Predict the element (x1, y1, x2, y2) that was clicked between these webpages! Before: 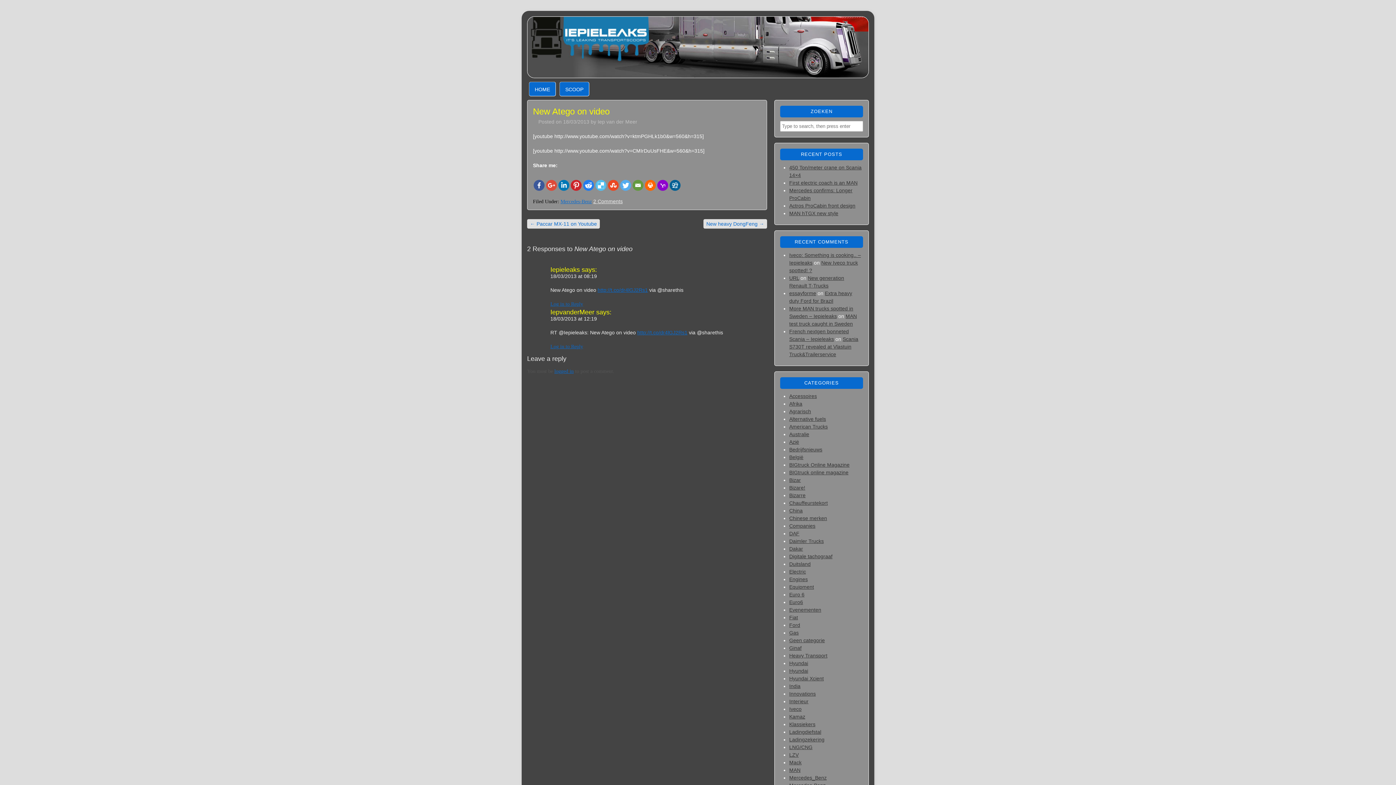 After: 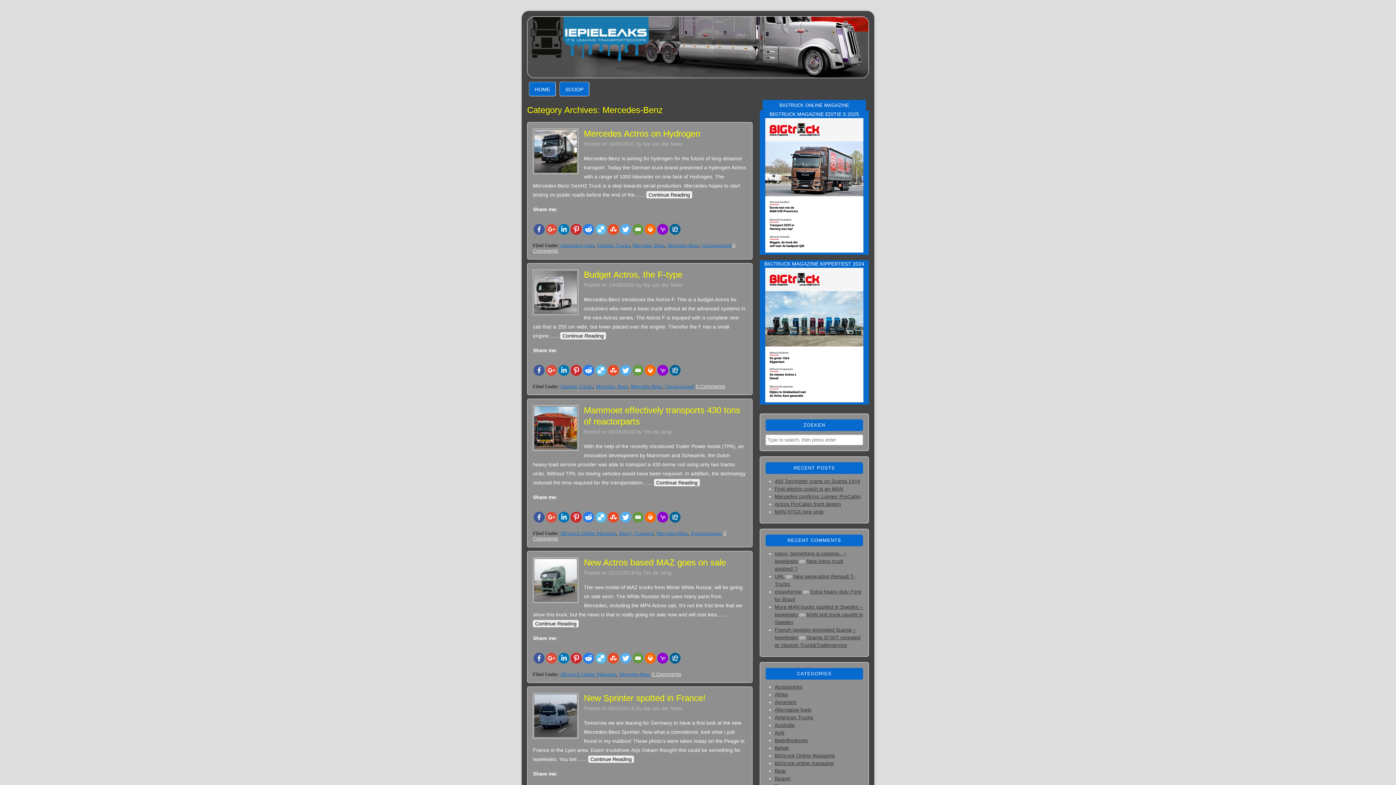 Action: bbox: (560, 198, 592, 204) label: Mercedes-Benz